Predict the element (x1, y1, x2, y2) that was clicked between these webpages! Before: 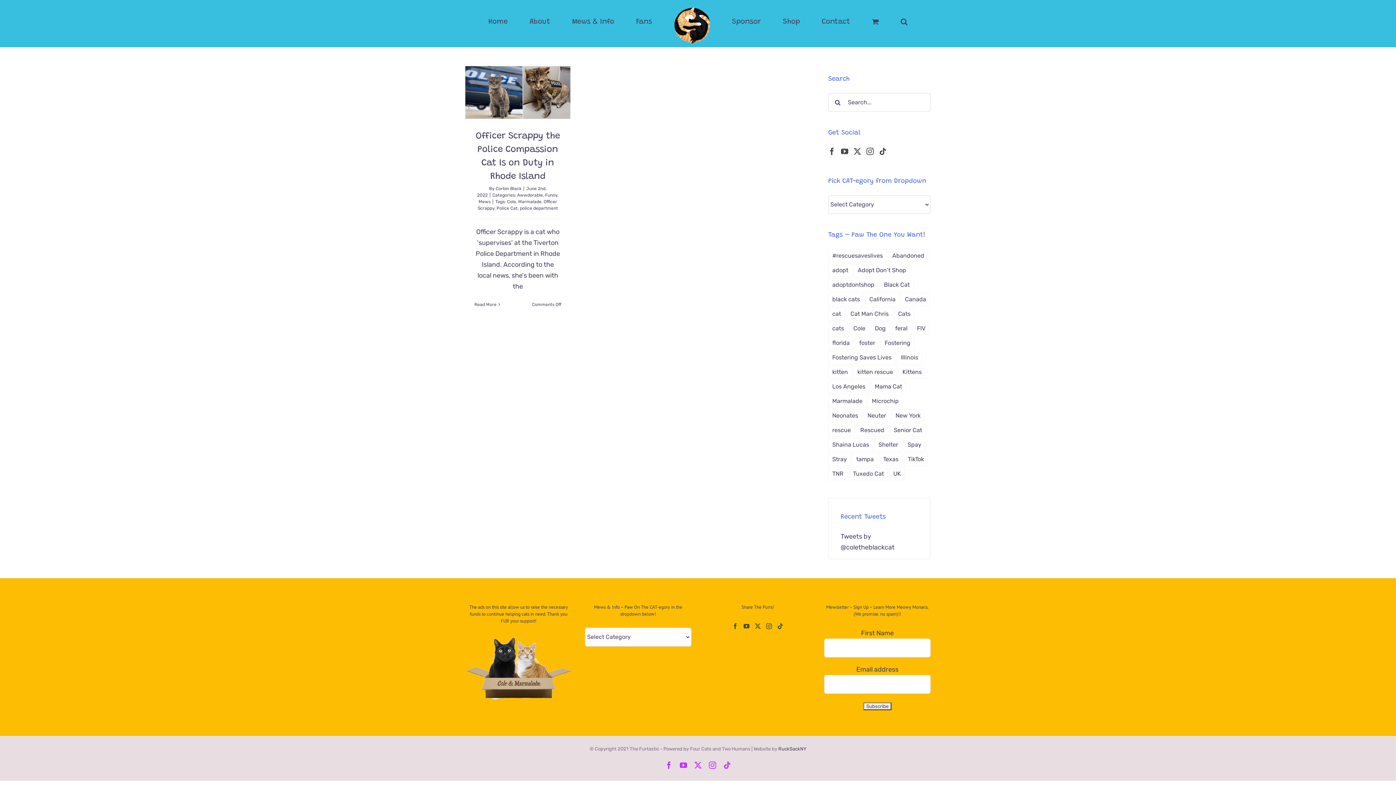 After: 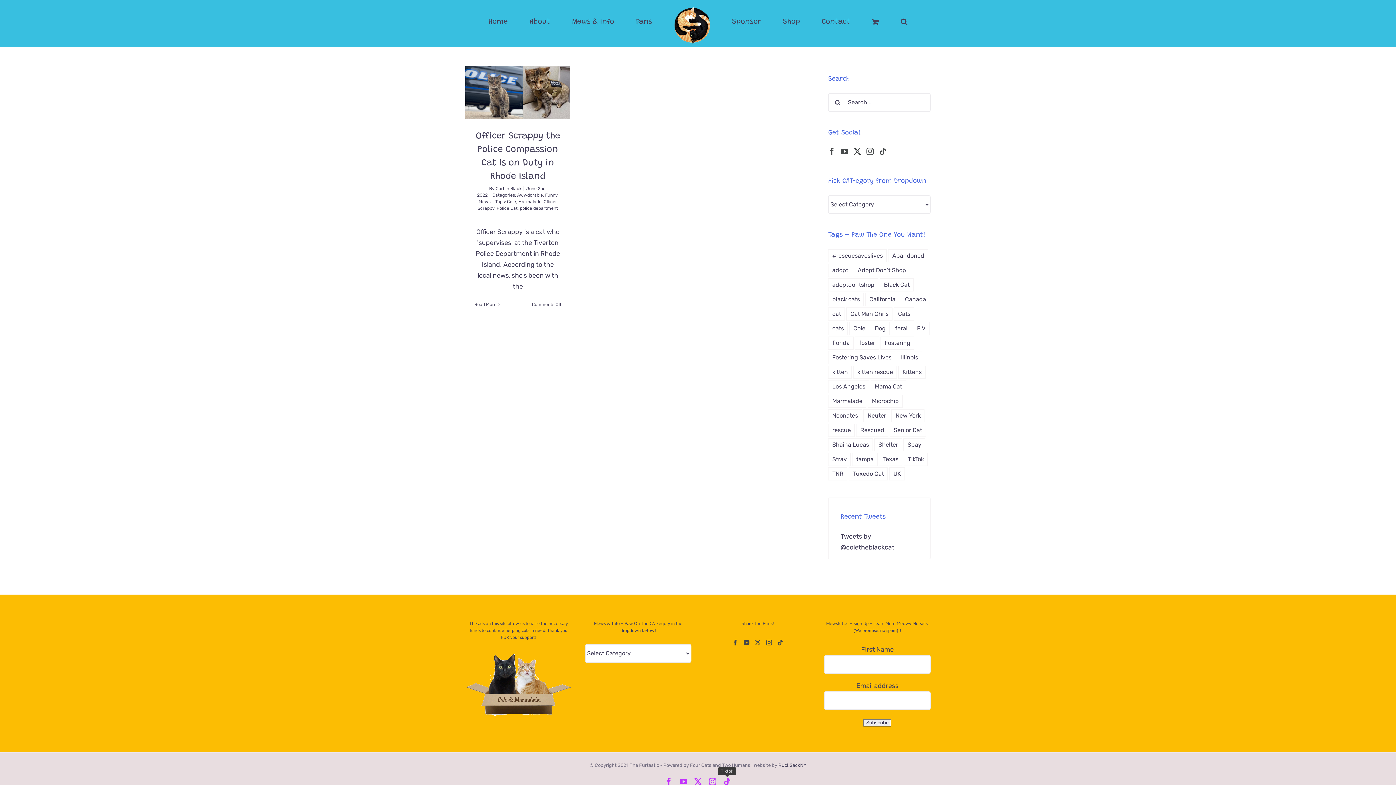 Action: bbox: (723, 762, 730, 769) label: Tiktok